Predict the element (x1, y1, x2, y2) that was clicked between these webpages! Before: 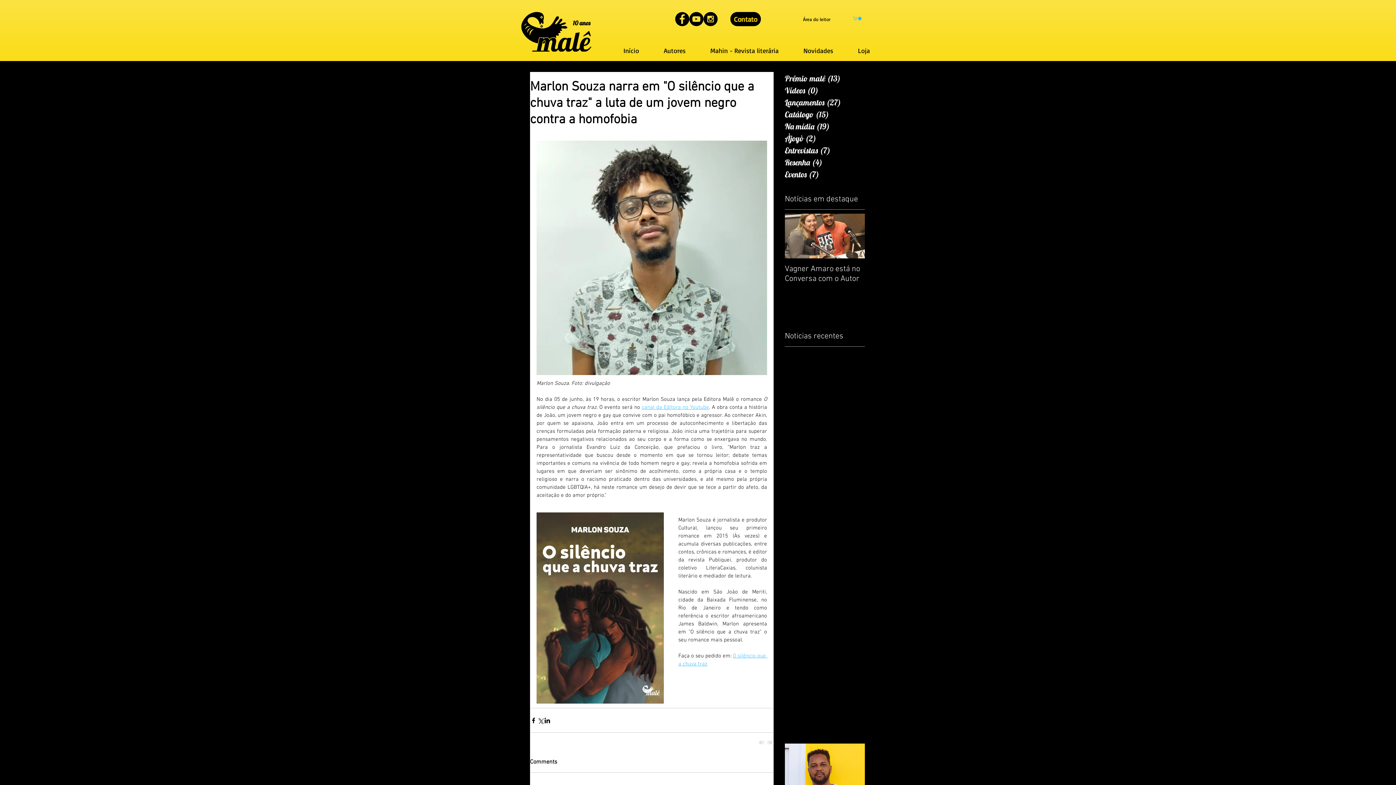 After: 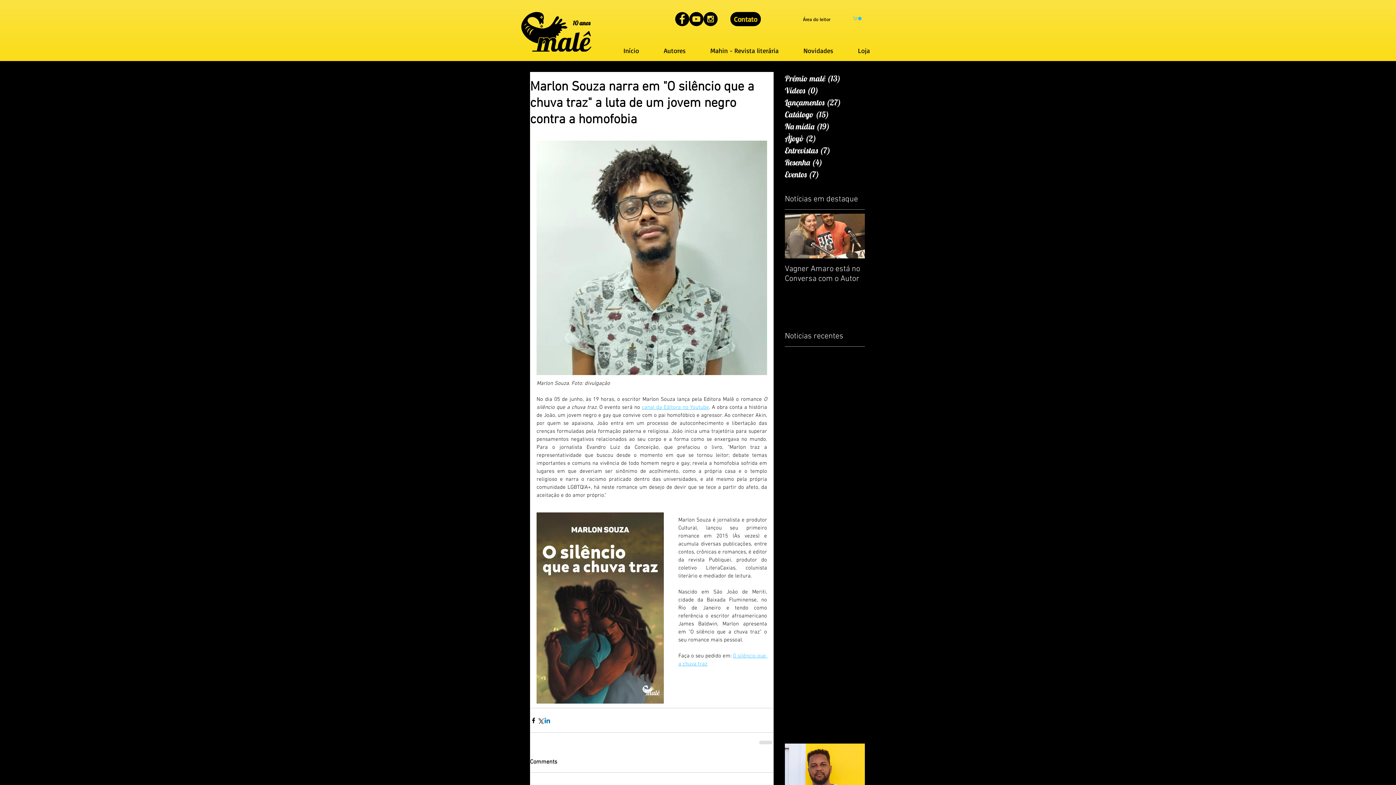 Action: bbox: (544, 717, 550, 724) label: Compartilhar via LinkedIn